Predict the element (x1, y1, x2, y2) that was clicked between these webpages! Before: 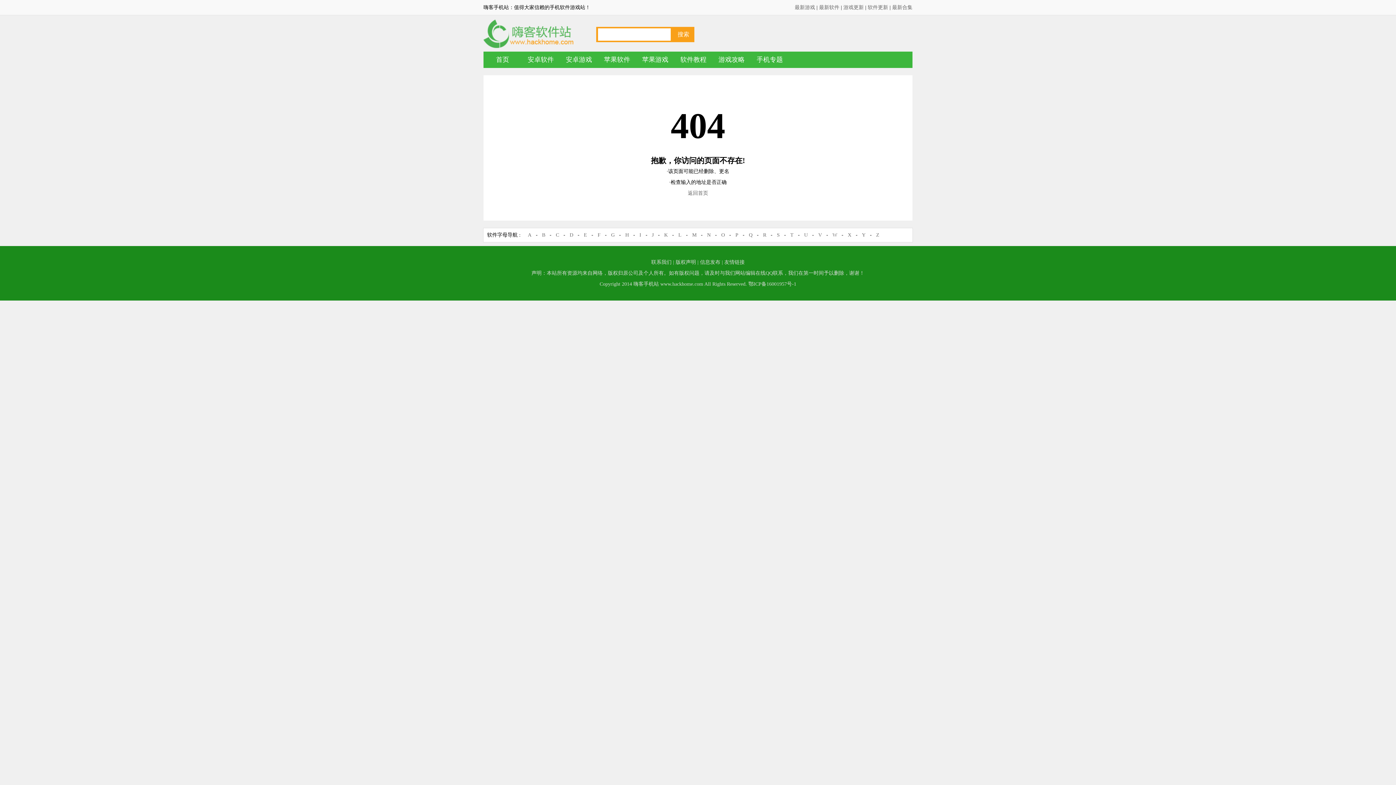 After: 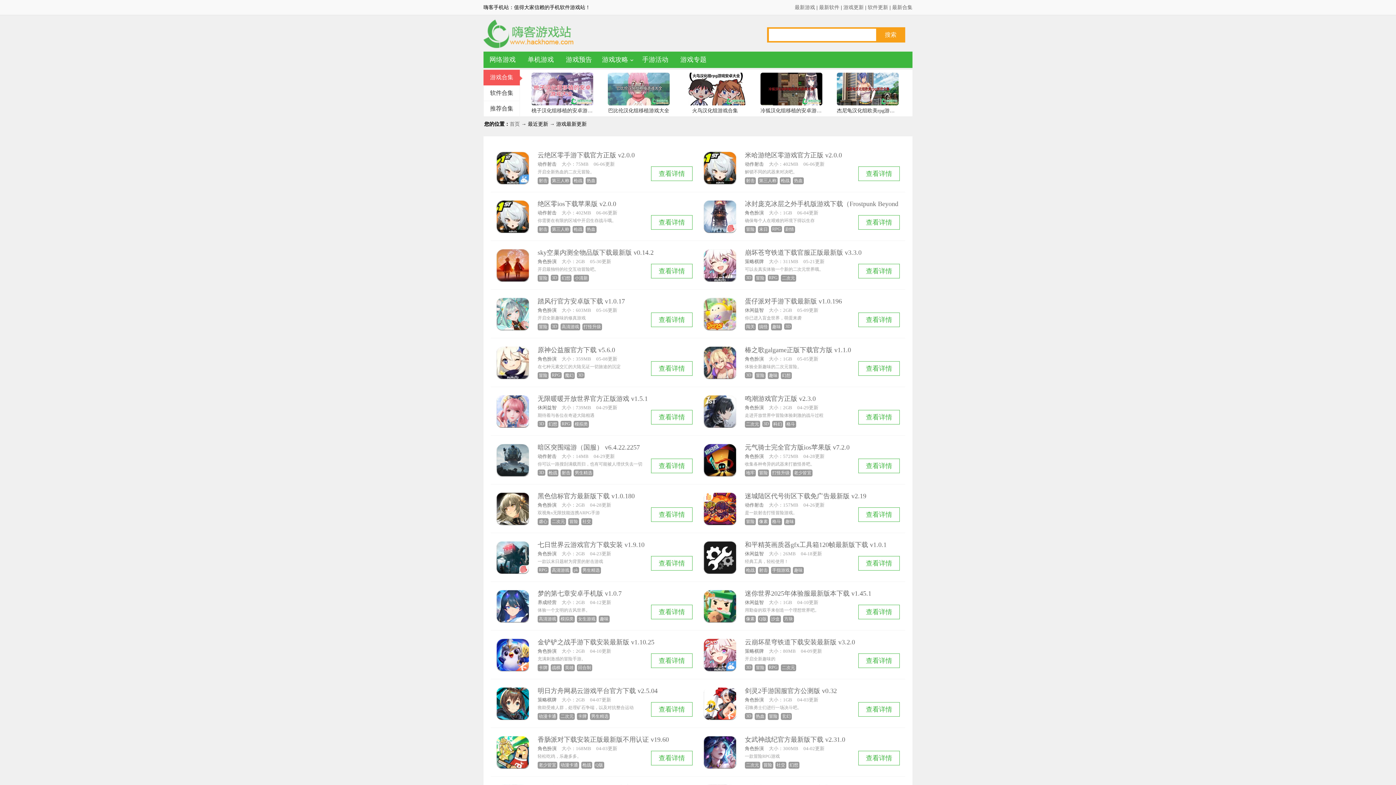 Action: bbox: (843, 4, 864, 10) label: 游戏更新